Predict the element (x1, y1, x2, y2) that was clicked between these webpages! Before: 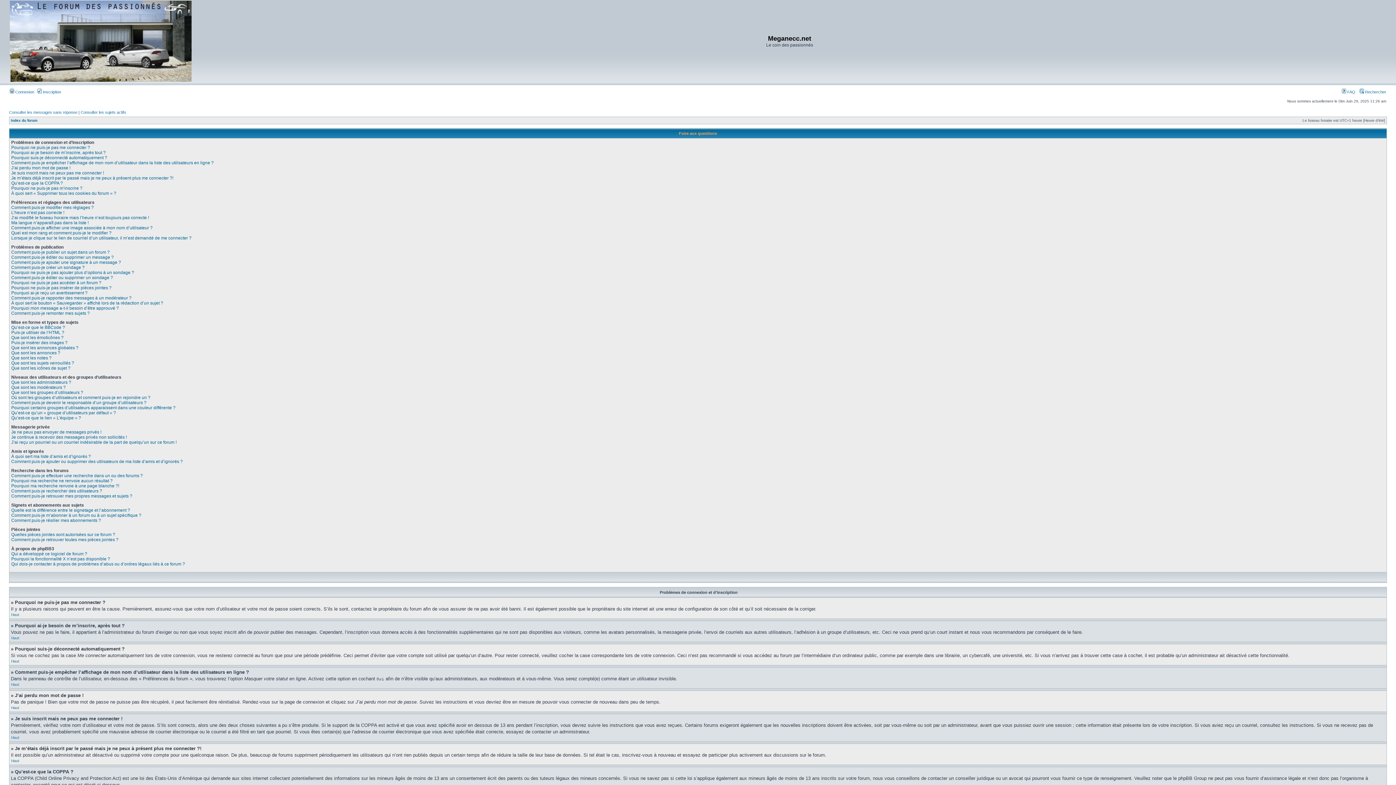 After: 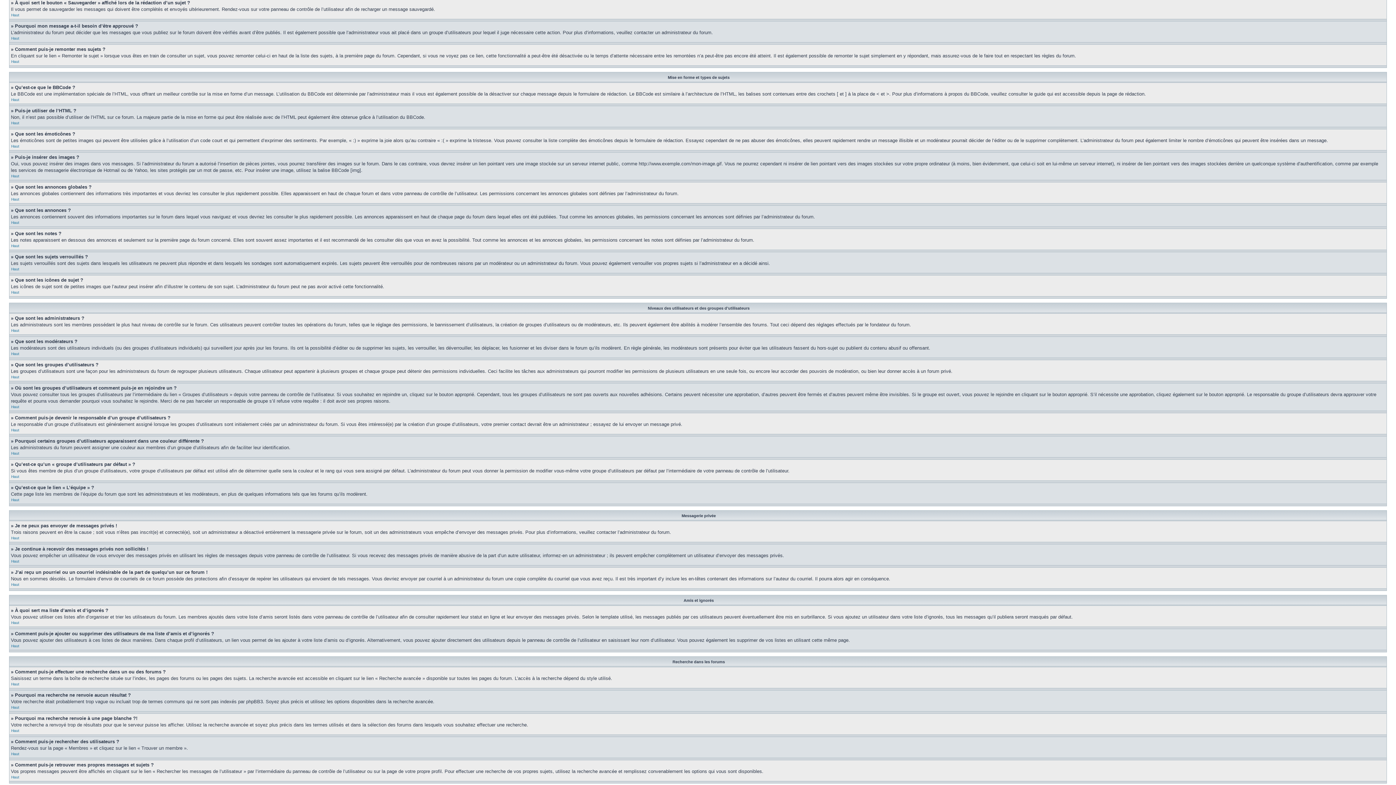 Action: bbox: (11, 300, 163, 305) label: À quoi sert le bouton « Sauvegarder » affiché lors de la rédaction d’un sujet ?